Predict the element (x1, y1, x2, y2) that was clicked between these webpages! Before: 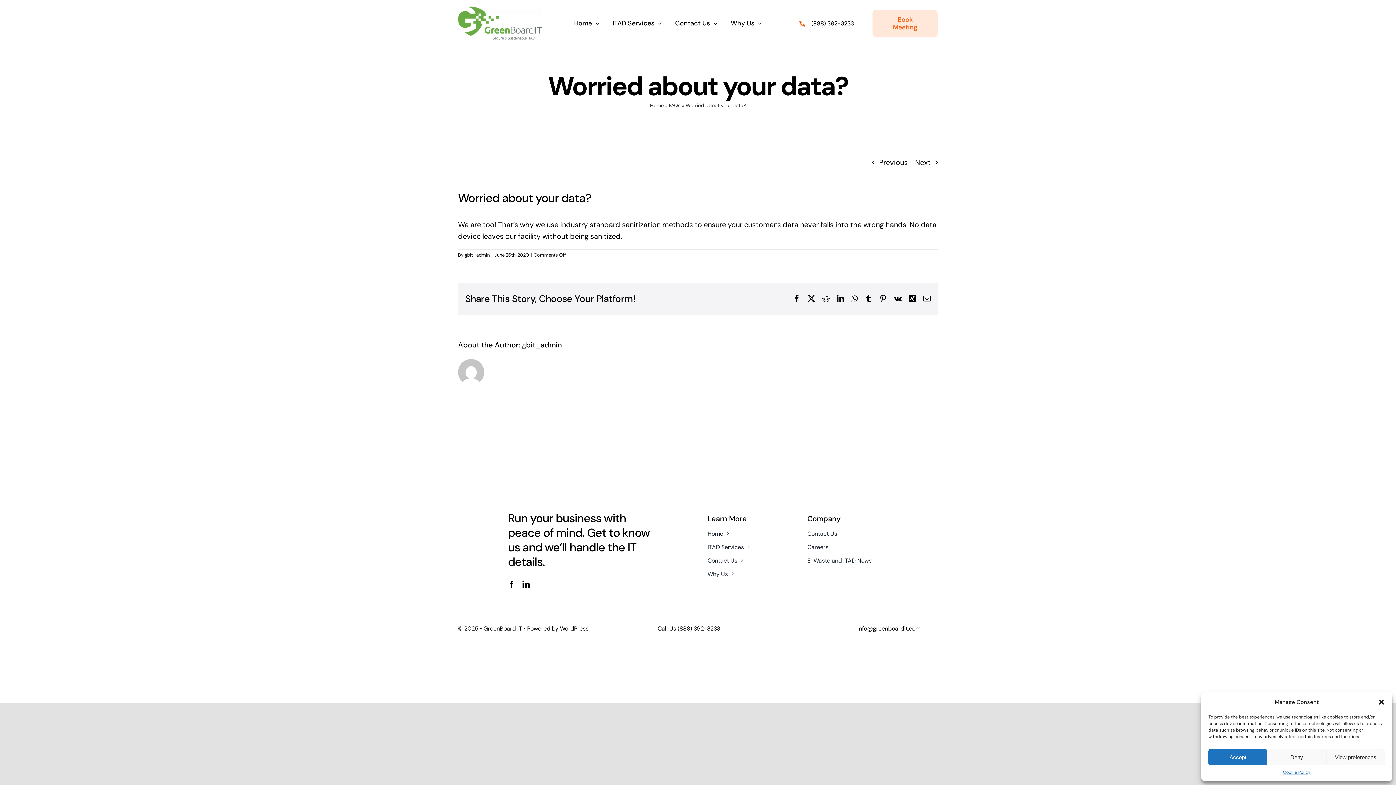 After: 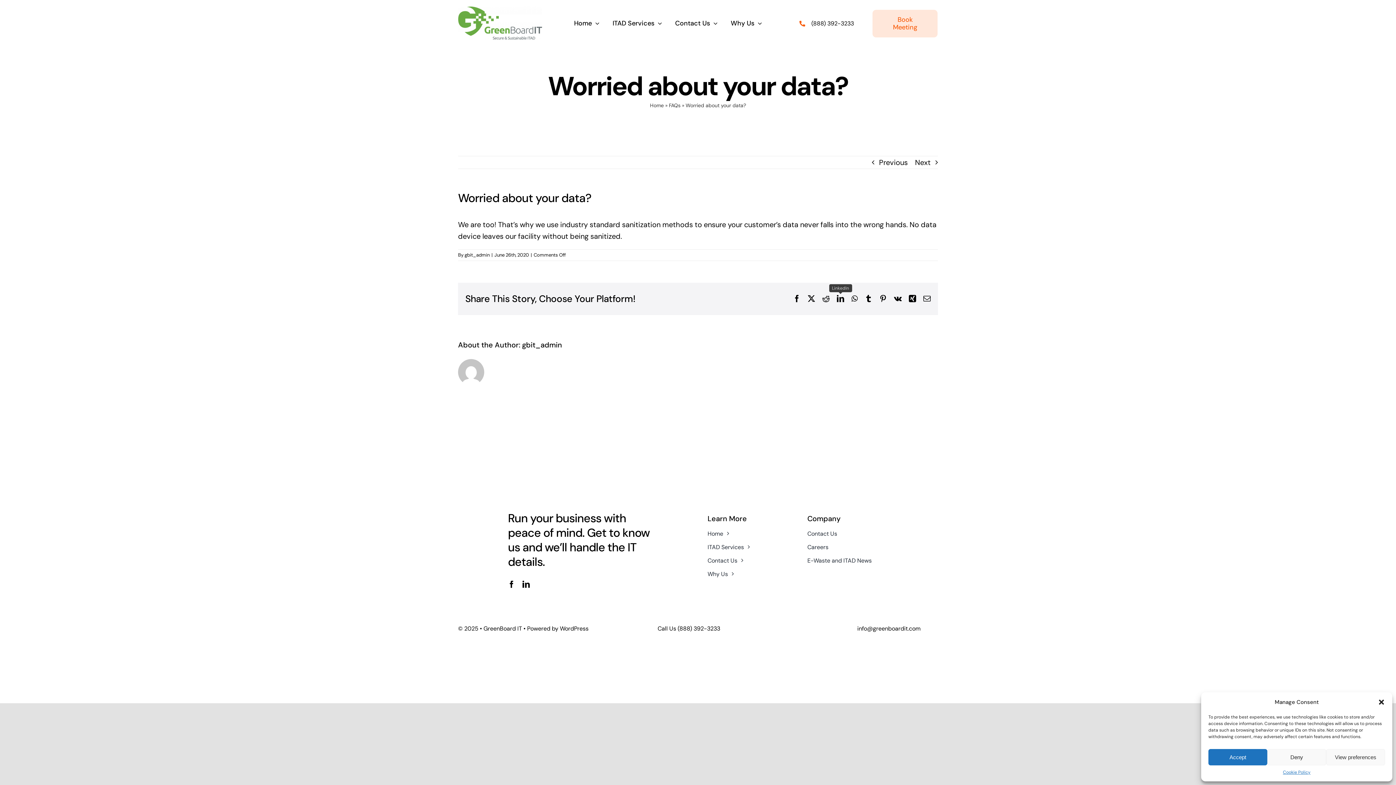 Action: label: LinkedIn bbox: (837, 295, 844, 302)